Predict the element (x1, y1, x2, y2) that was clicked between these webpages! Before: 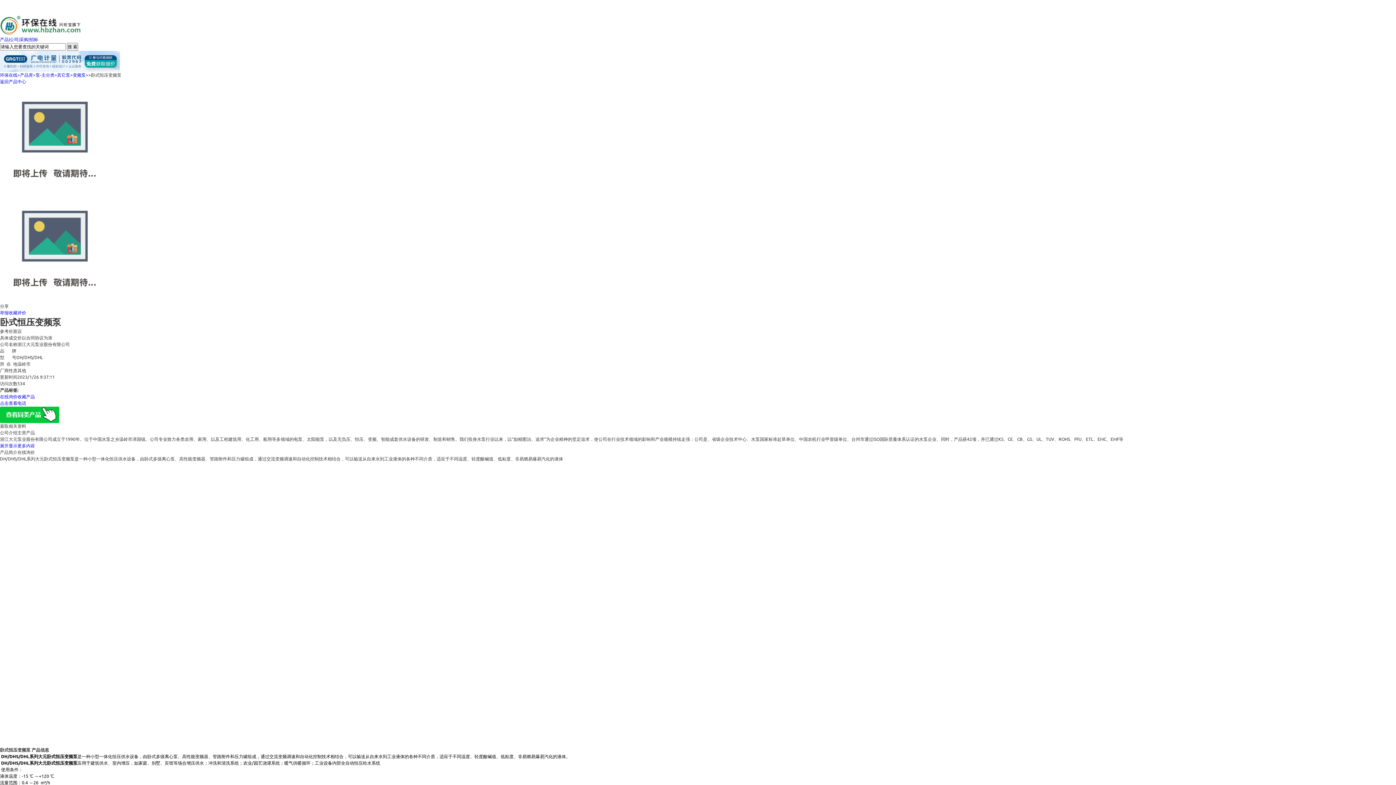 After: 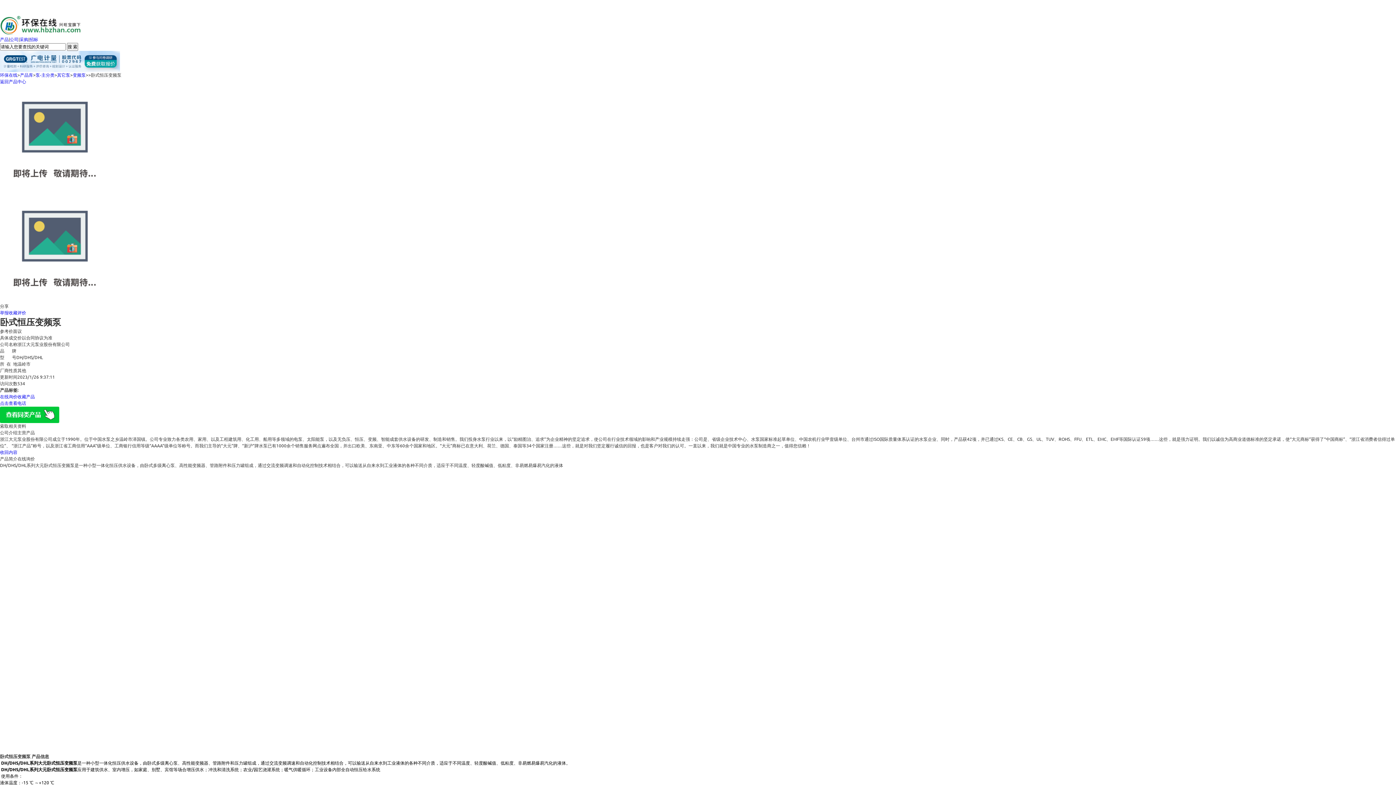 Action: bbox: (0, 442, 34, 448) label: 展开显示更多内容